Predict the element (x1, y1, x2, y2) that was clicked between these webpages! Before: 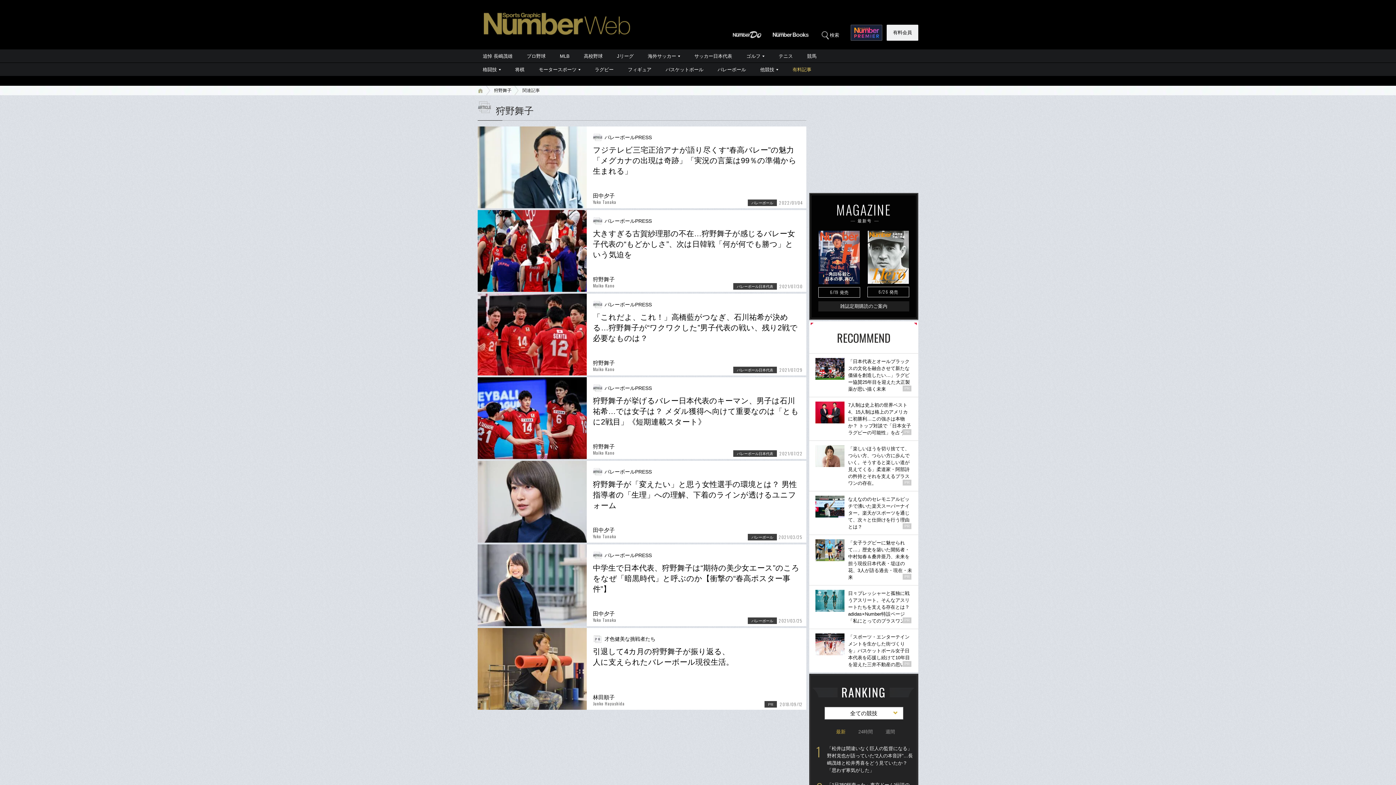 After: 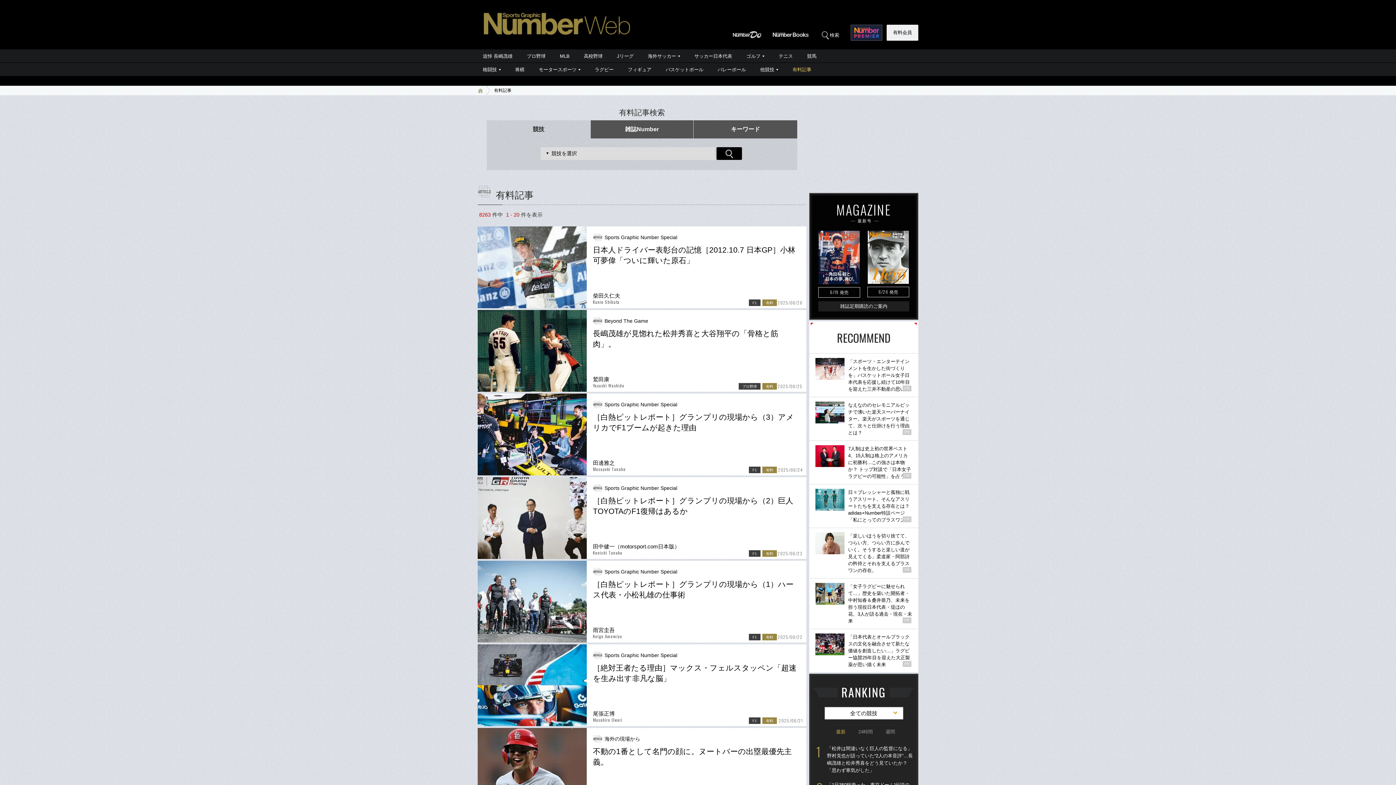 Action: label: 有料記事 bbox: (785, 62, 818, 76)